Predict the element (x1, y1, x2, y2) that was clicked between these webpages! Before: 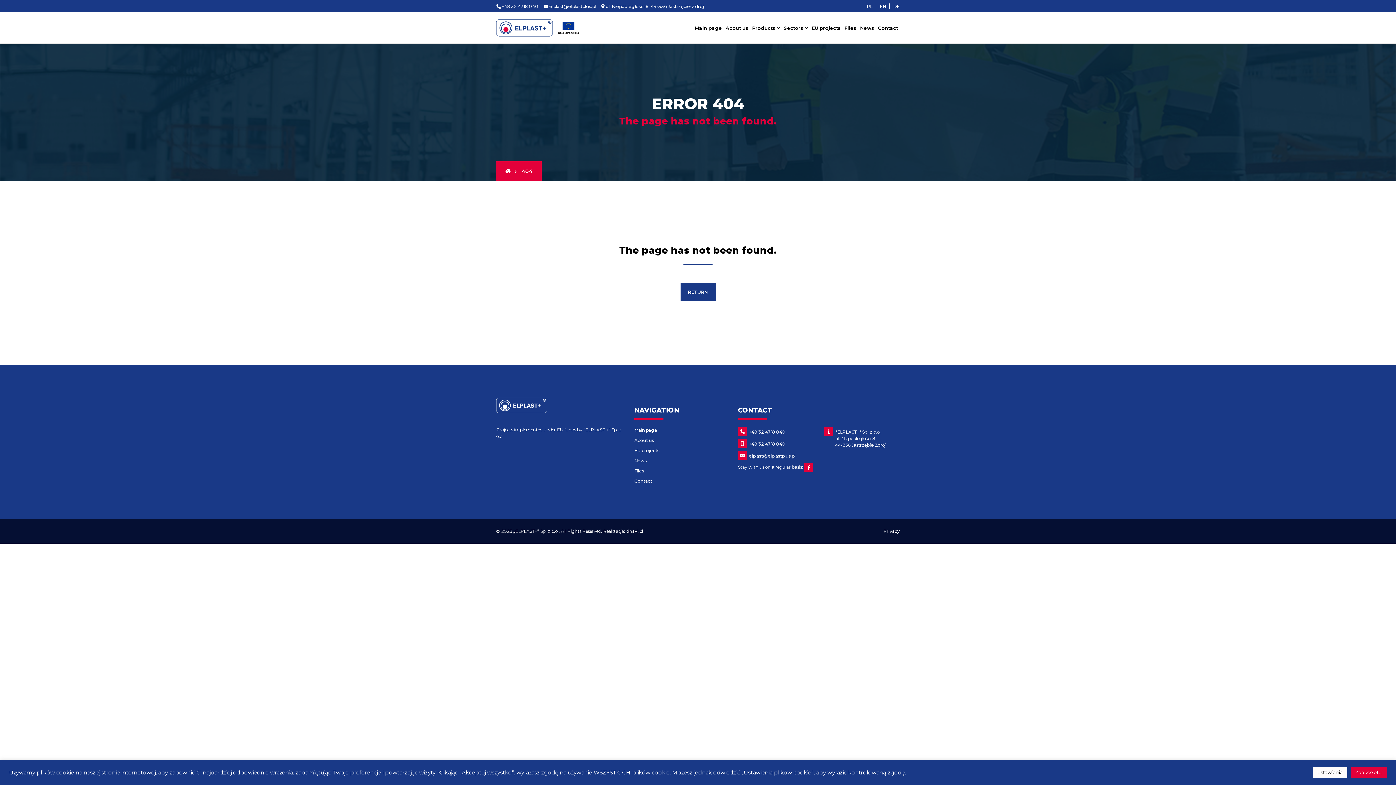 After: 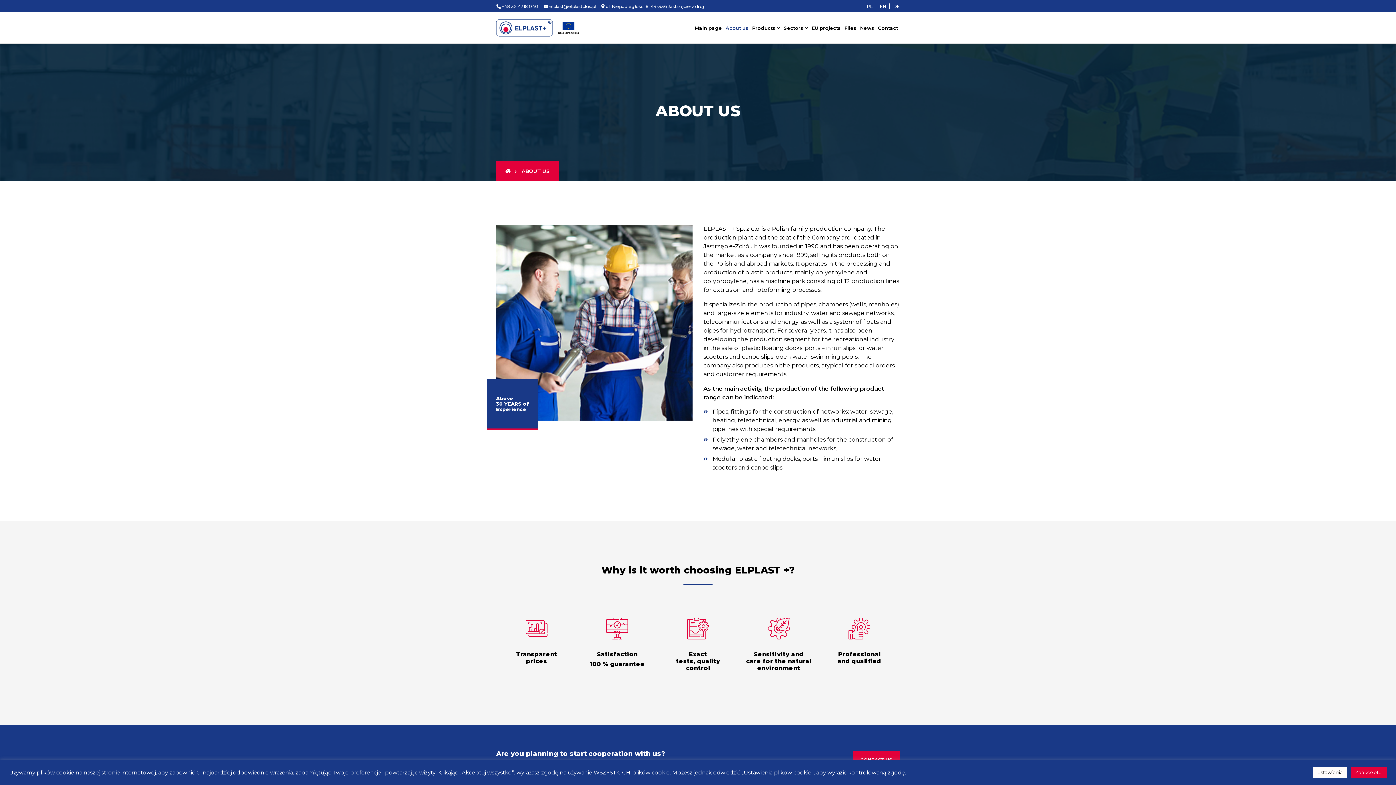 Action: label: About us bbox: (634, 435, 727, 445)